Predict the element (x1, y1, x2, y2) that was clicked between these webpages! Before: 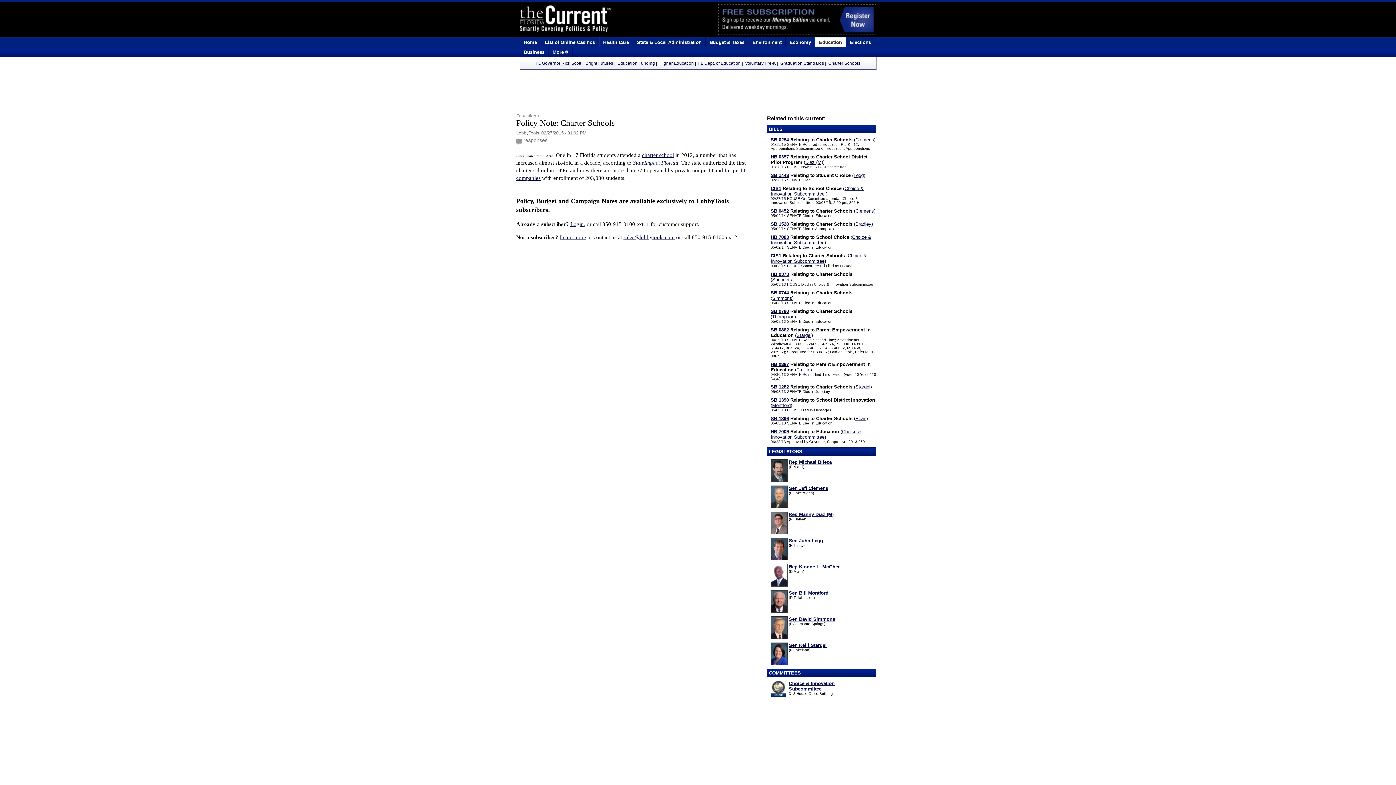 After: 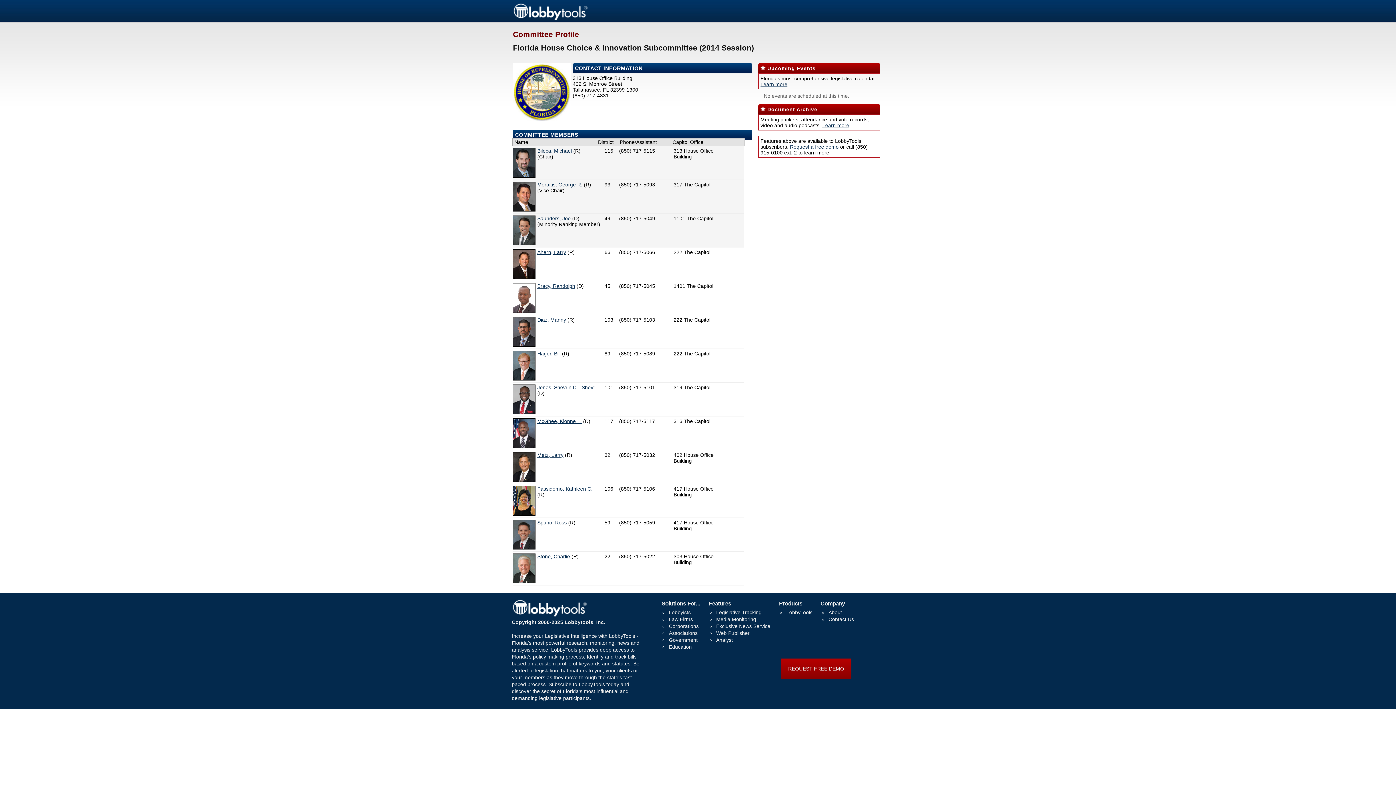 Action: label: Choice & Innovation Subcommittee bbox: (770, 234, 871, 245)